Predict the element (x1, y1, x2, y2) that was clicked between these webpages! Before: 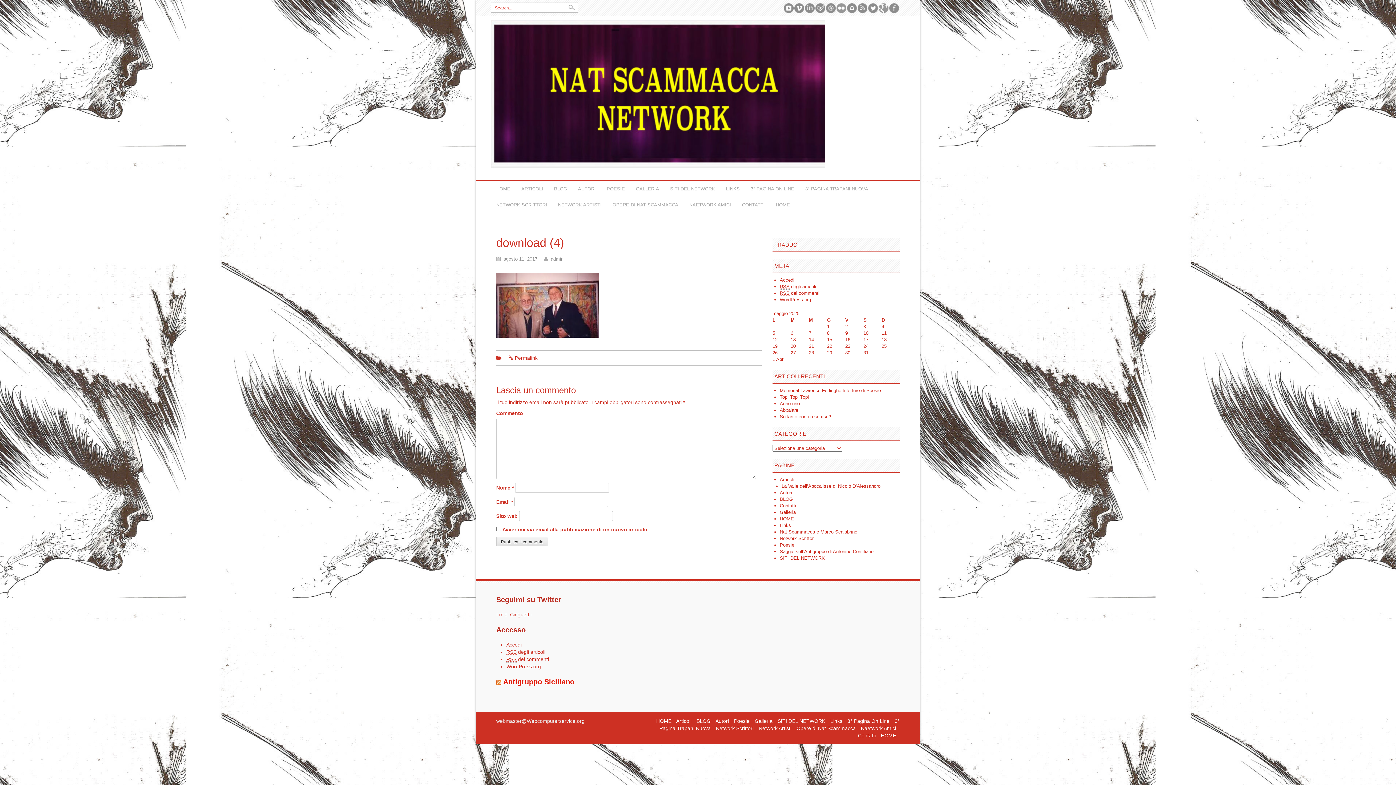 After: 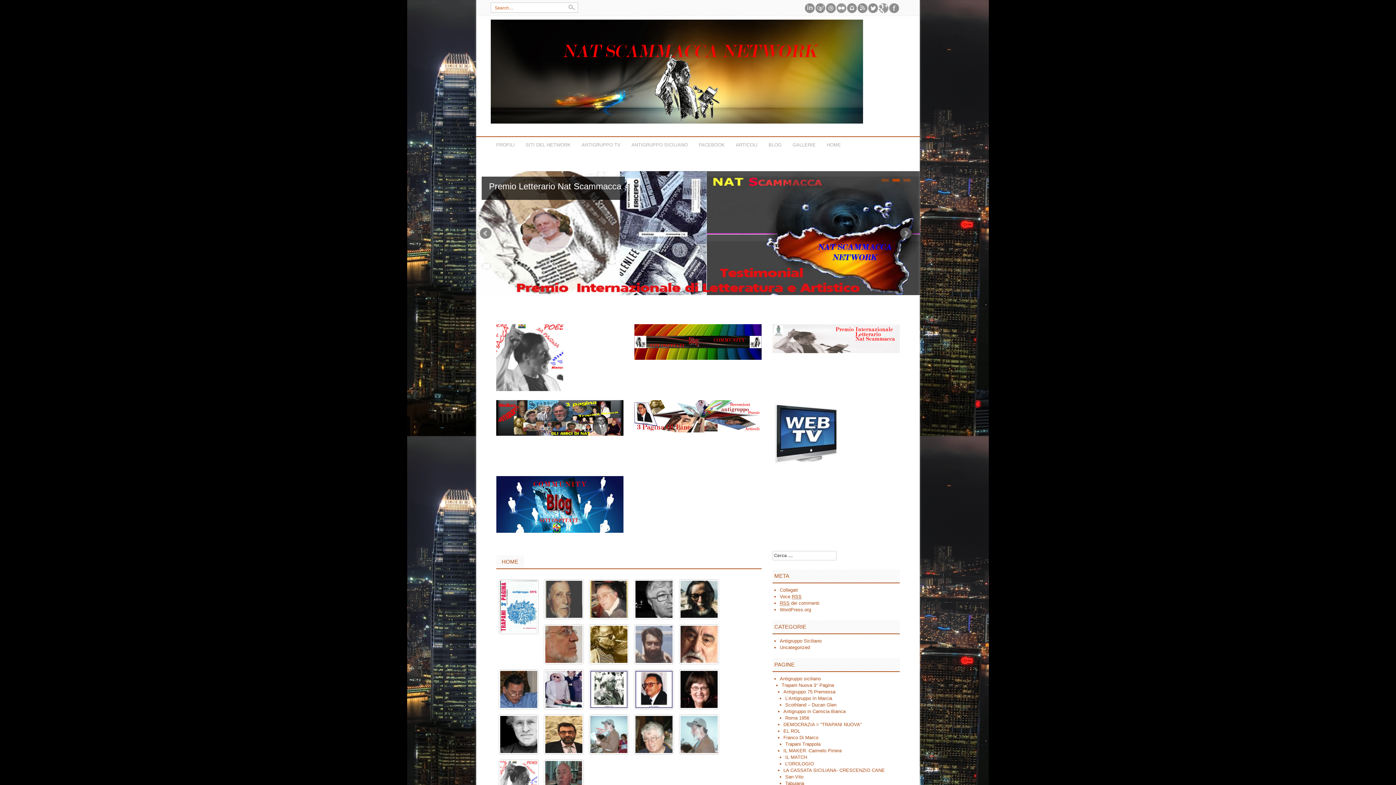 Action: label: NETWORK SCRITTORI bbox: (490, 197, 552, 213)